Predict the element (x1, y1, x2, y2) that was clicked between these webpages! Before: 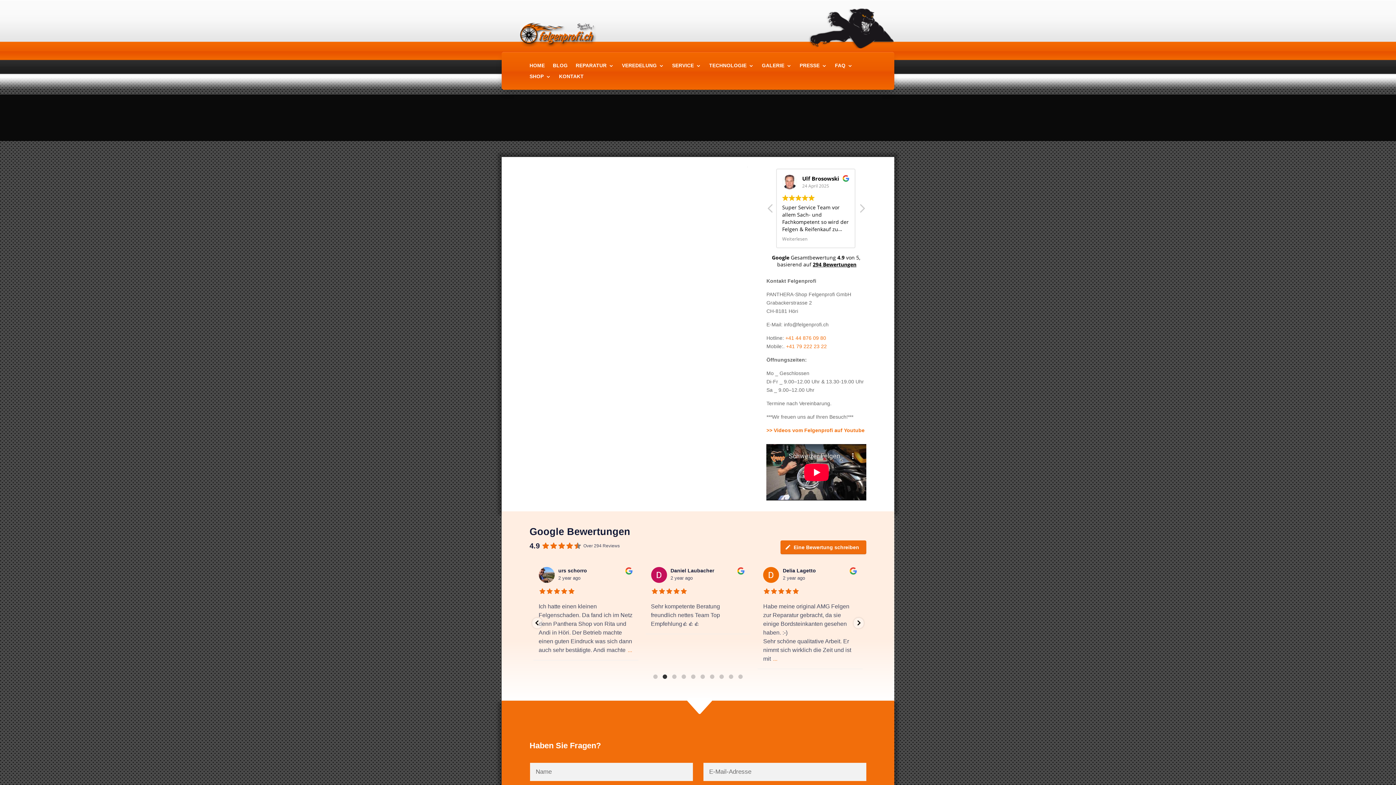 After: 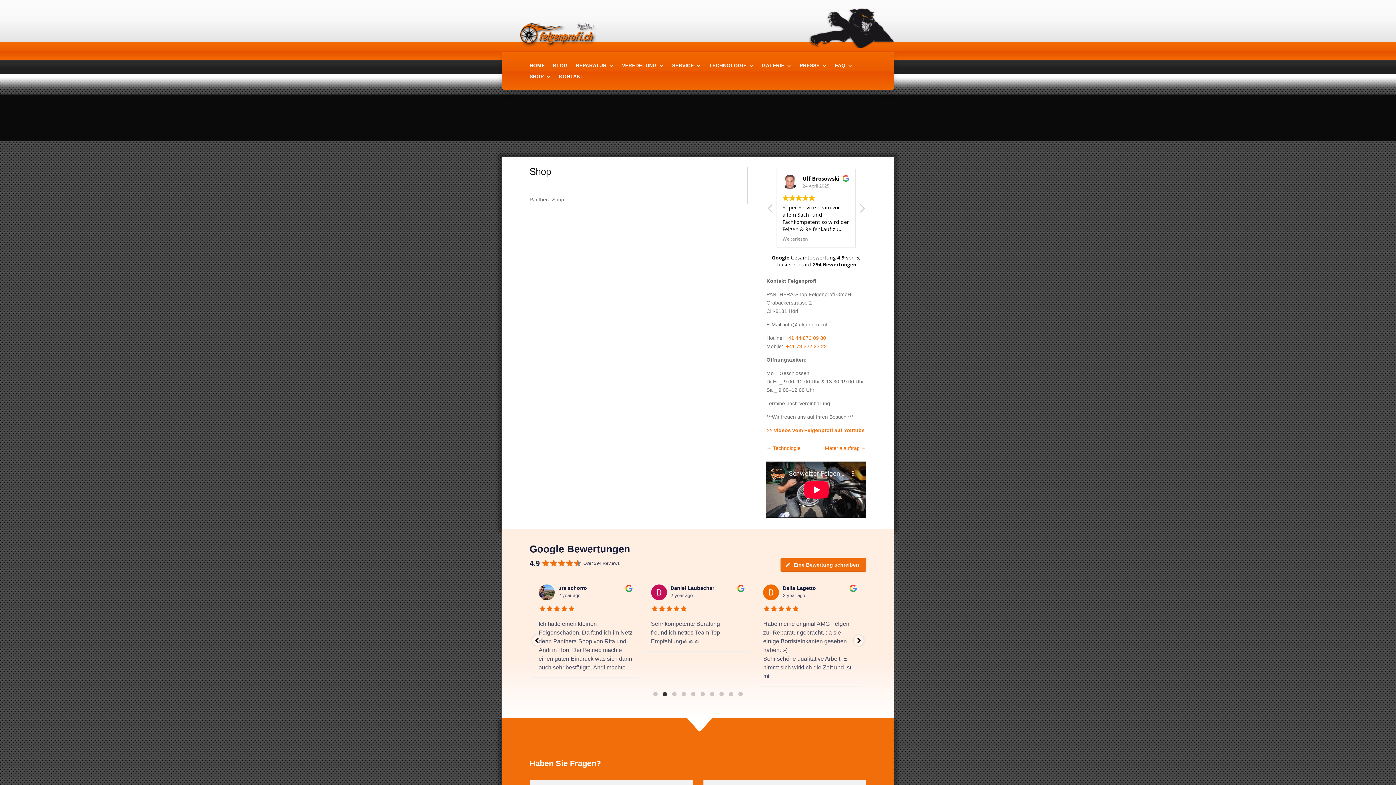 Action: bbox: (529, 74, 551, 82) label: SHOP